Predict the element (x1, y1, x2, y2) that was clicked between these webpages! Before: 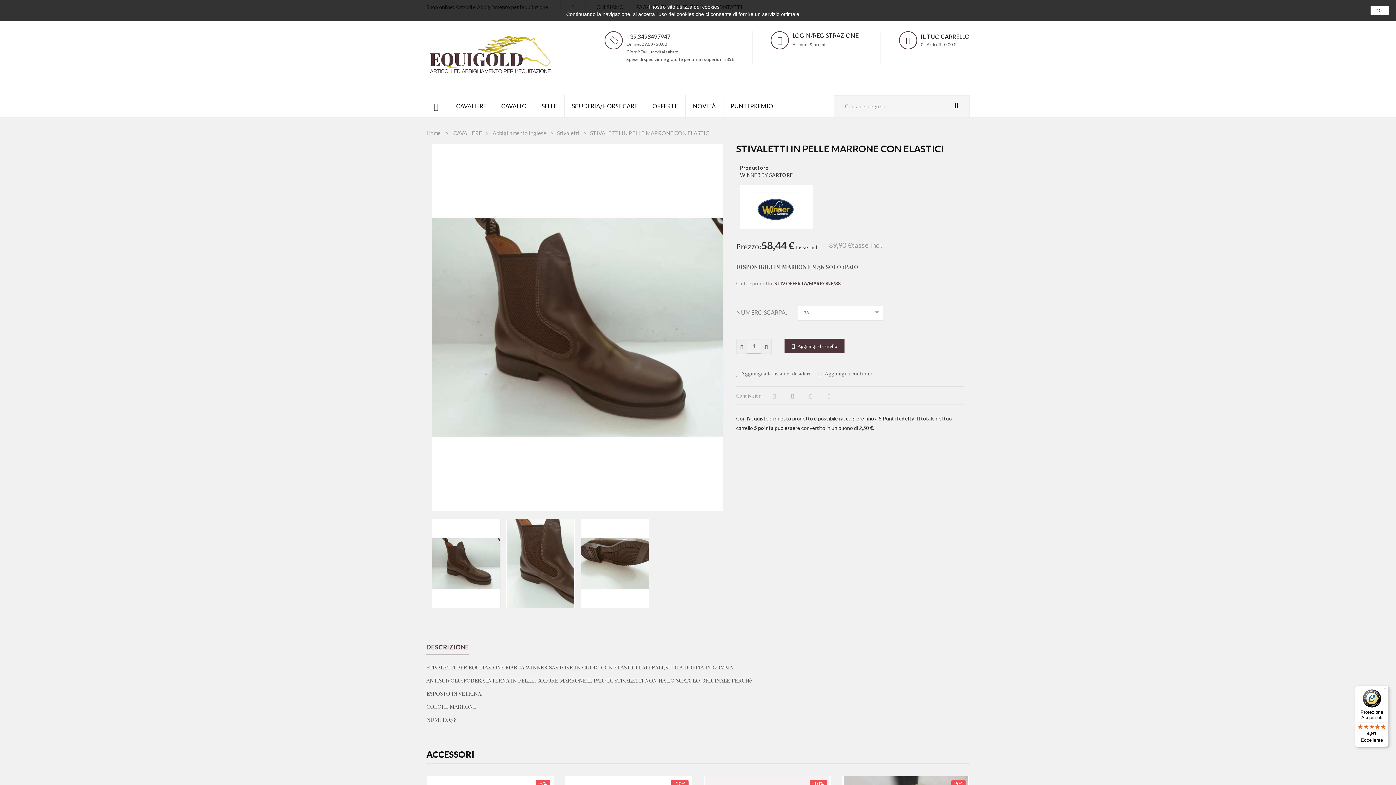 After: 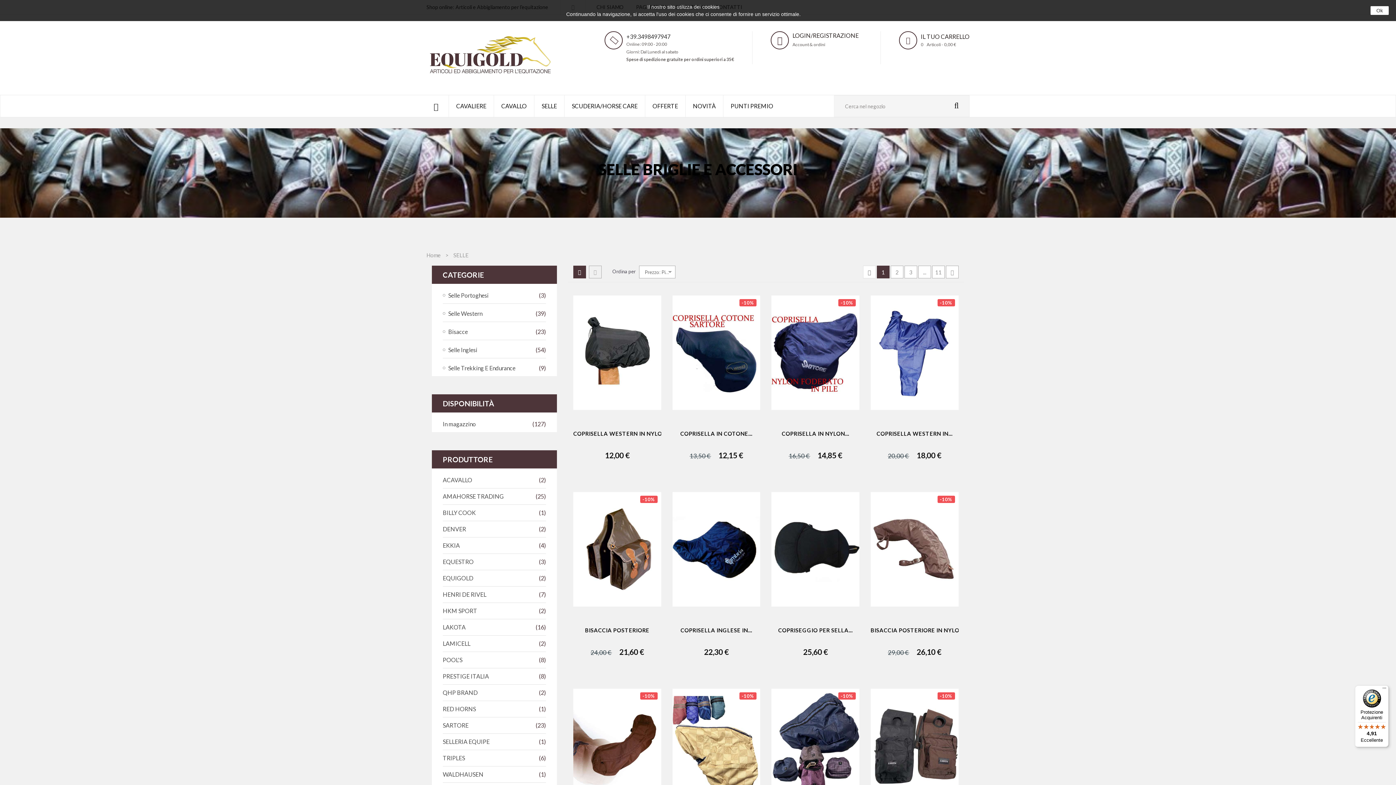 Action: bbox: (534, 95, 564, 117) label: SELLE